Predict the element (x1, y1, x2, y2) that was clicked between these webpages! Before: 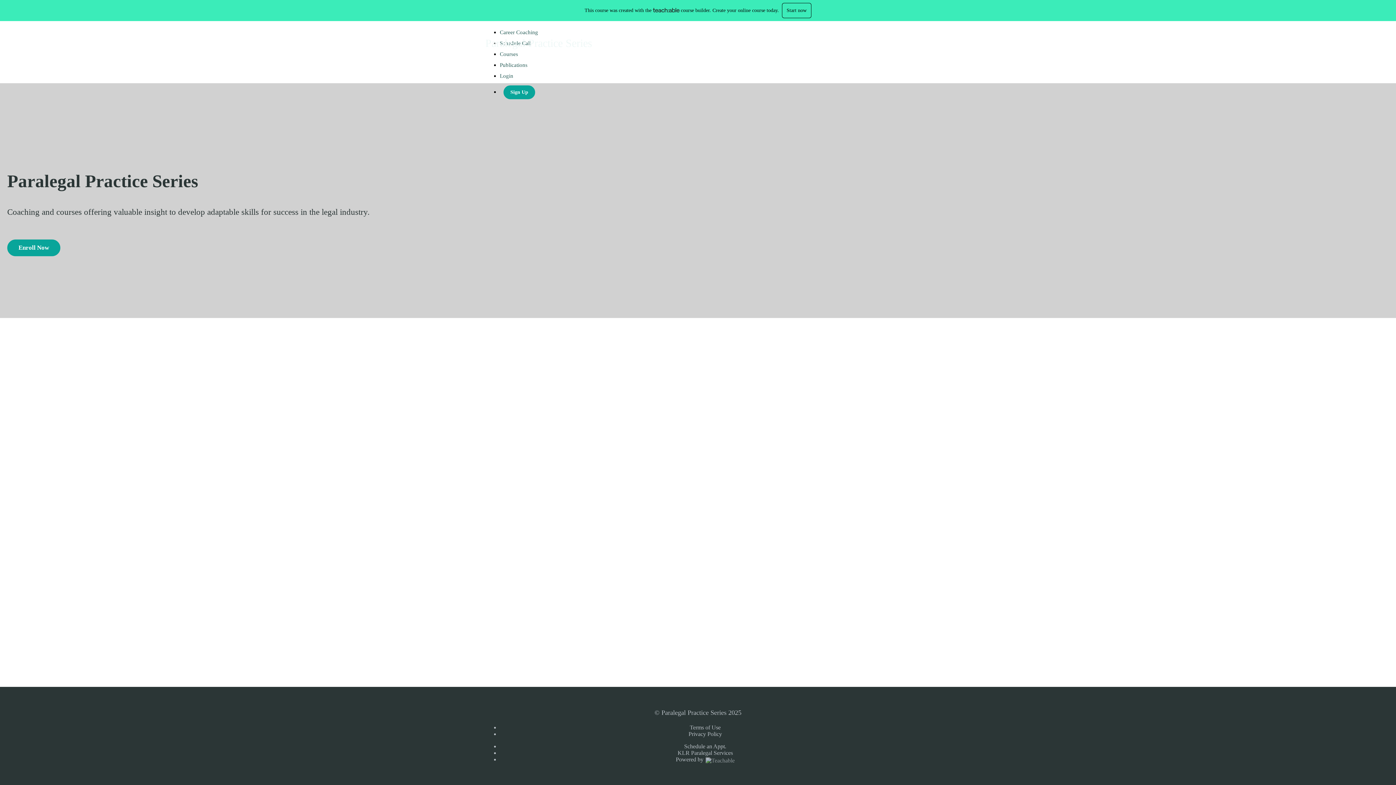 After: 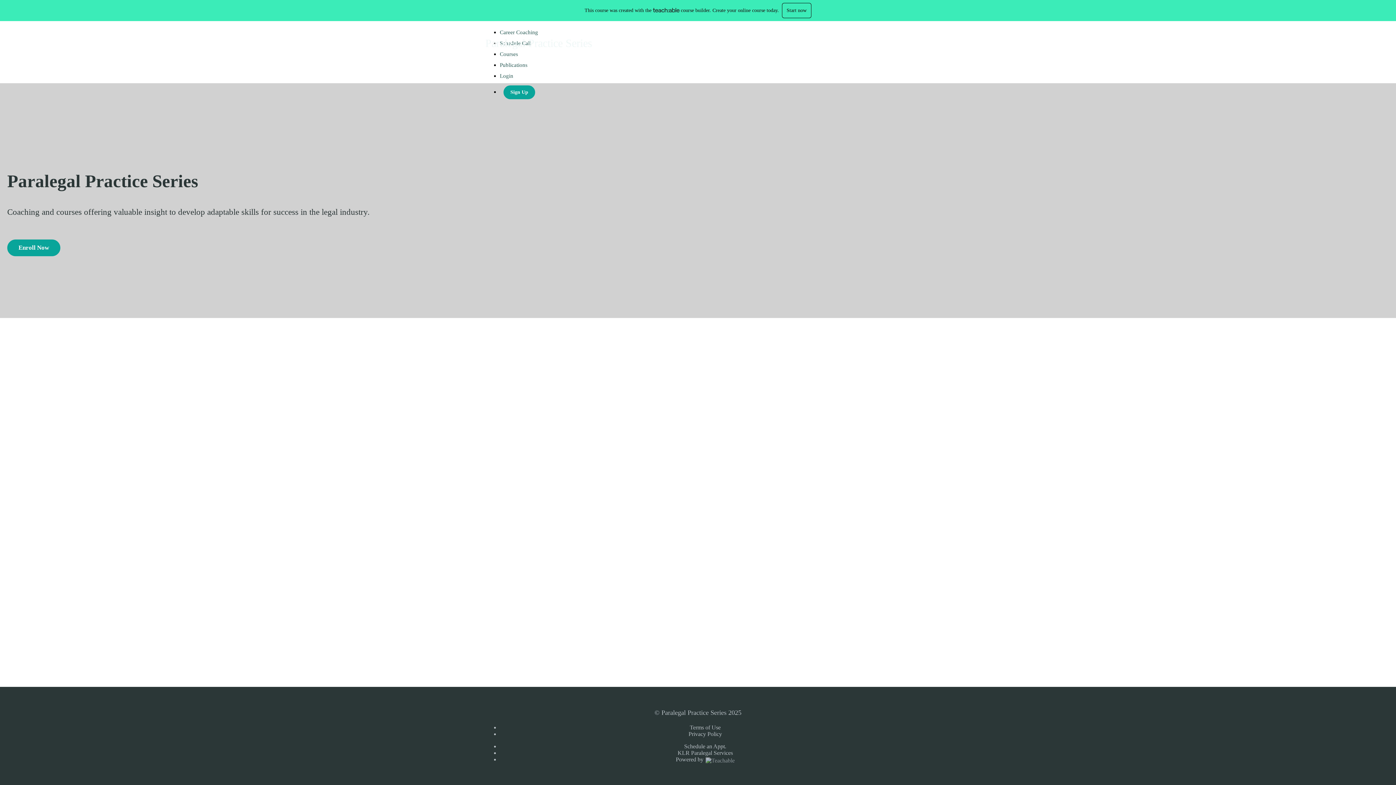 Action: bbox: (782, 2, 811, 18) label: Start now